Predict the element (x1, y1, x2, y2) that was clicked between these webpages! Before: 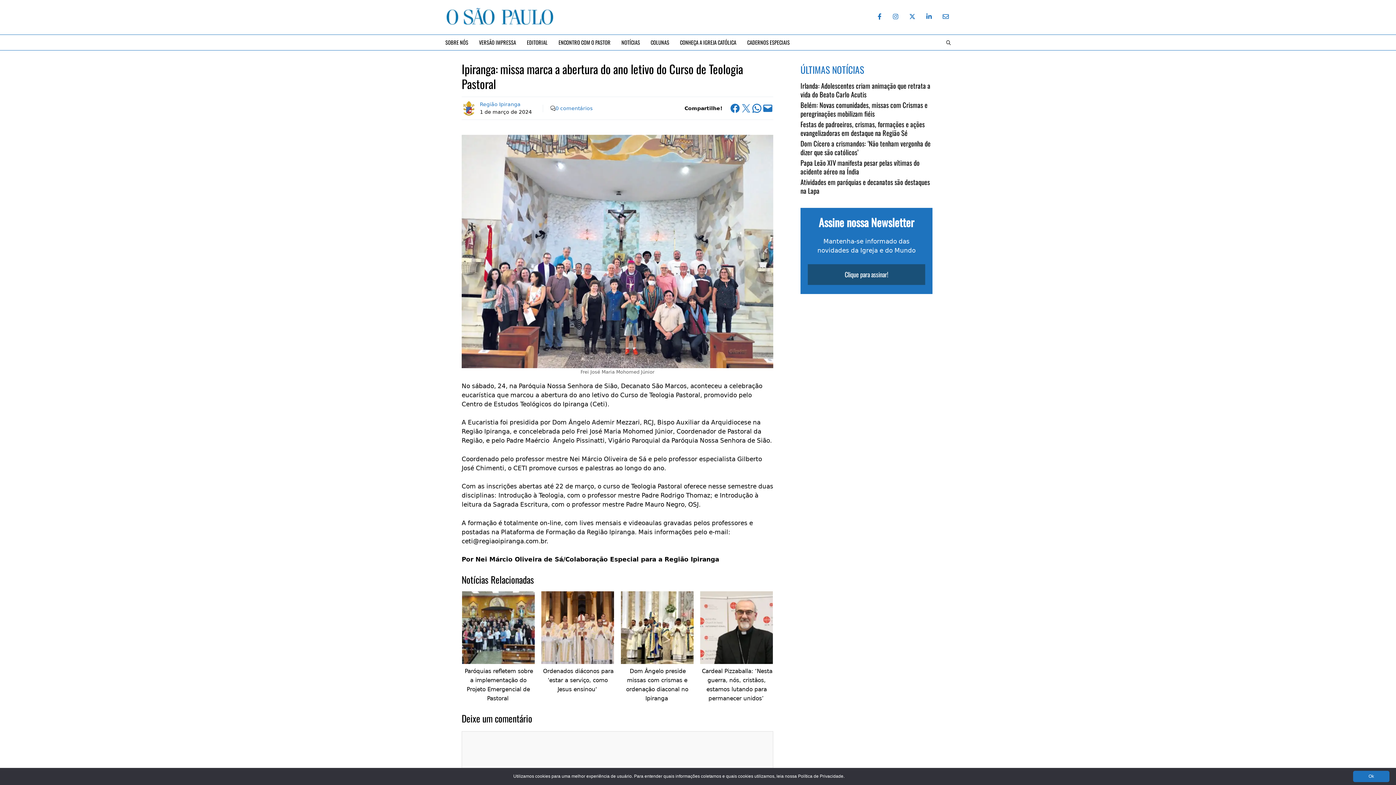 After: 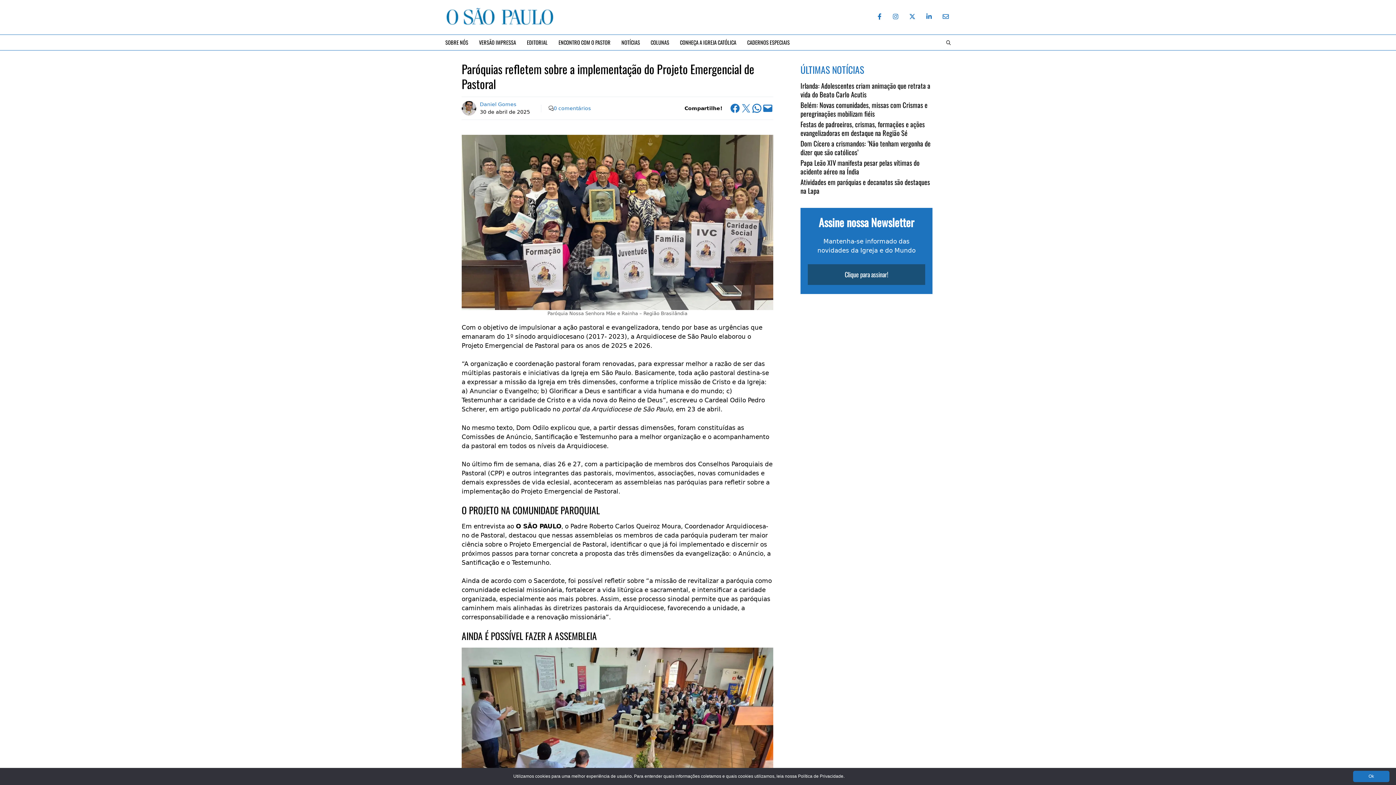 Action: bbox: (461, 591, 535, 702) label: Paróquias refletem sobre a implementação do Projeto Emergencial de Pastoral